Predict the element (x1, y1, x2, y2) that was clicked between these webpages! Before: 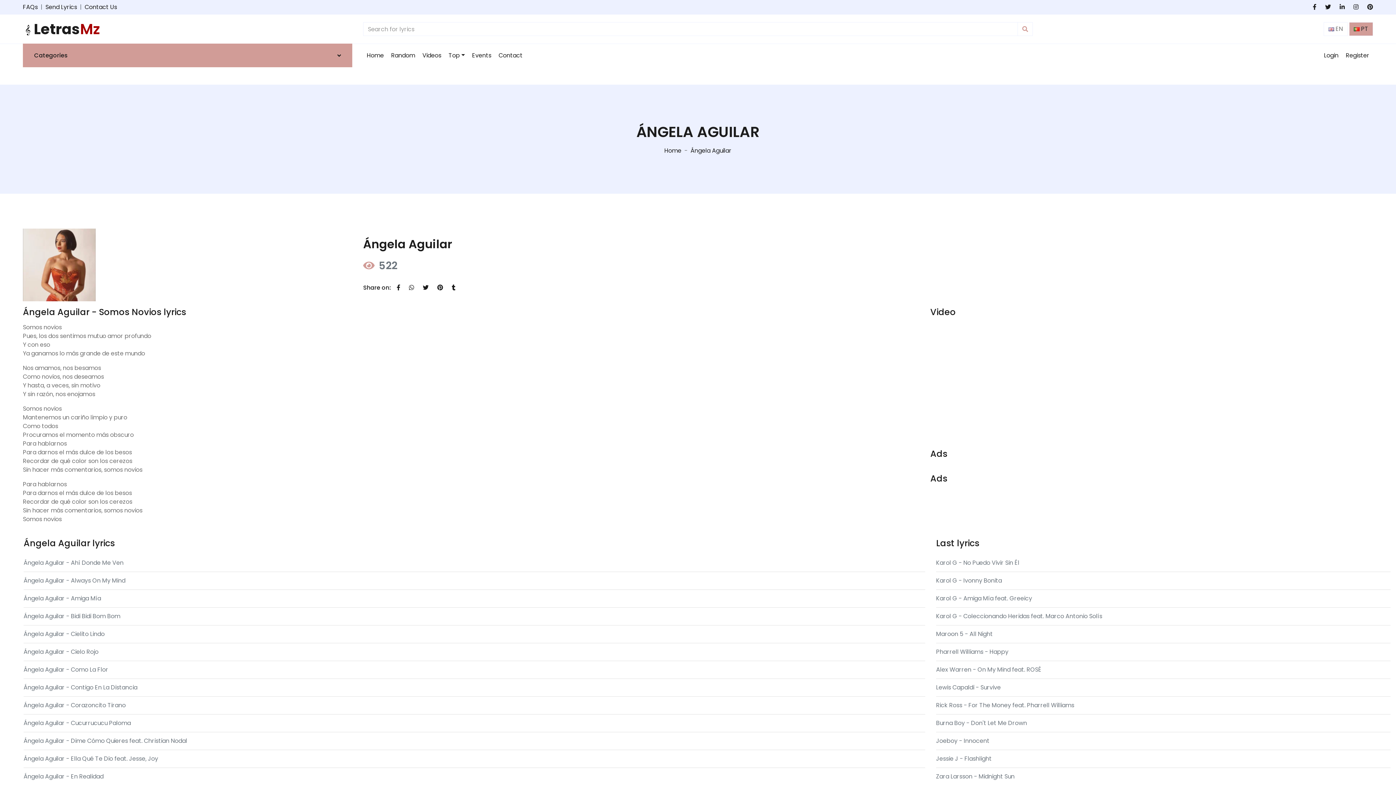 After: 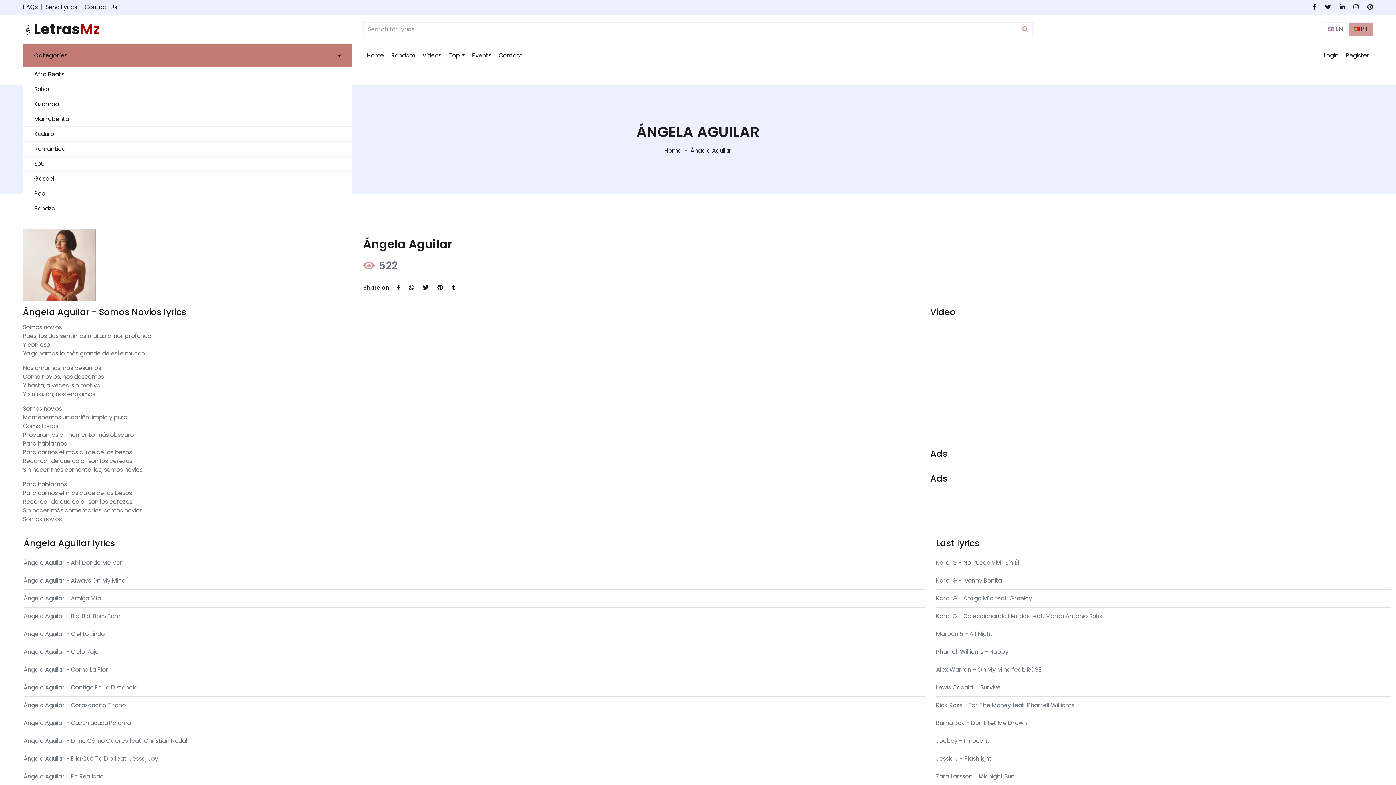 Action: bbox: (22, 43, 352, 67) label: Categories